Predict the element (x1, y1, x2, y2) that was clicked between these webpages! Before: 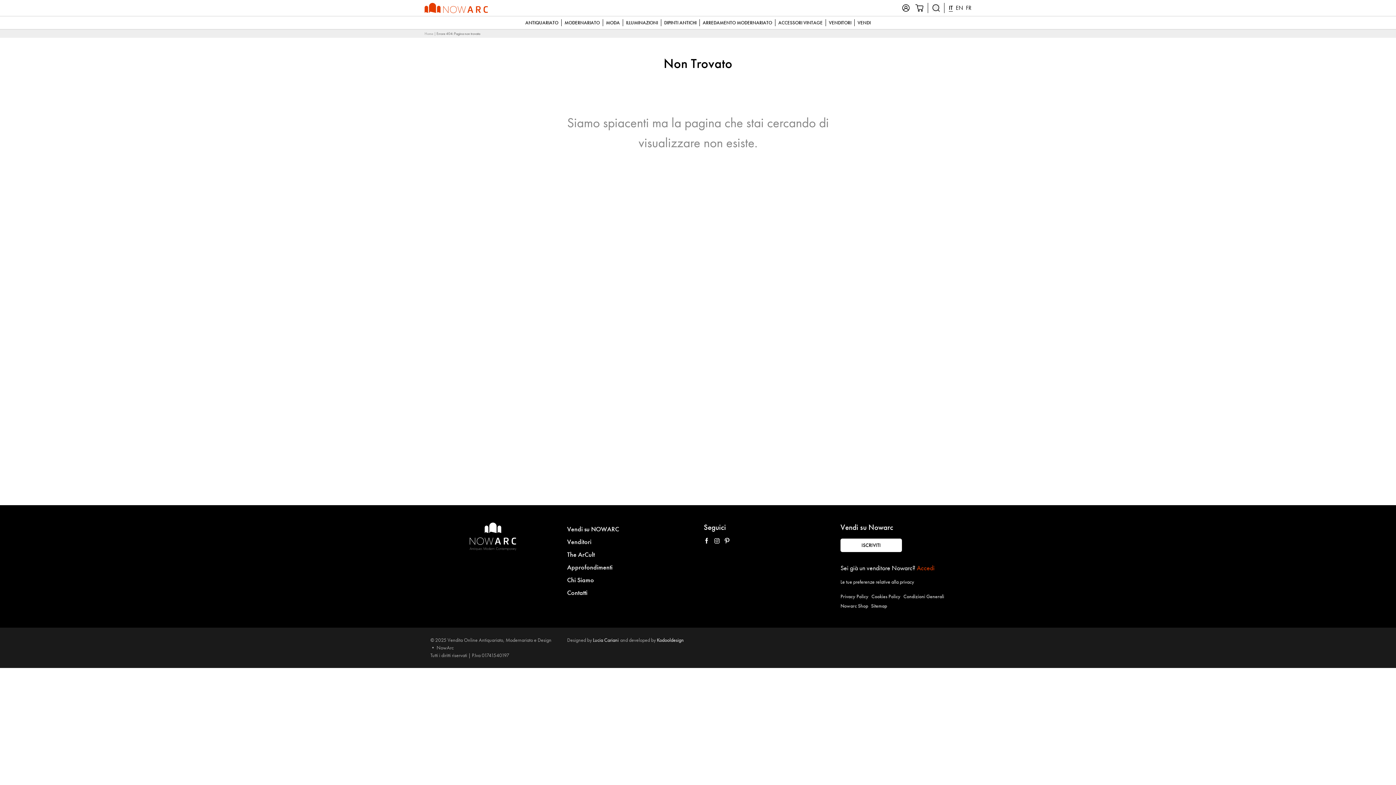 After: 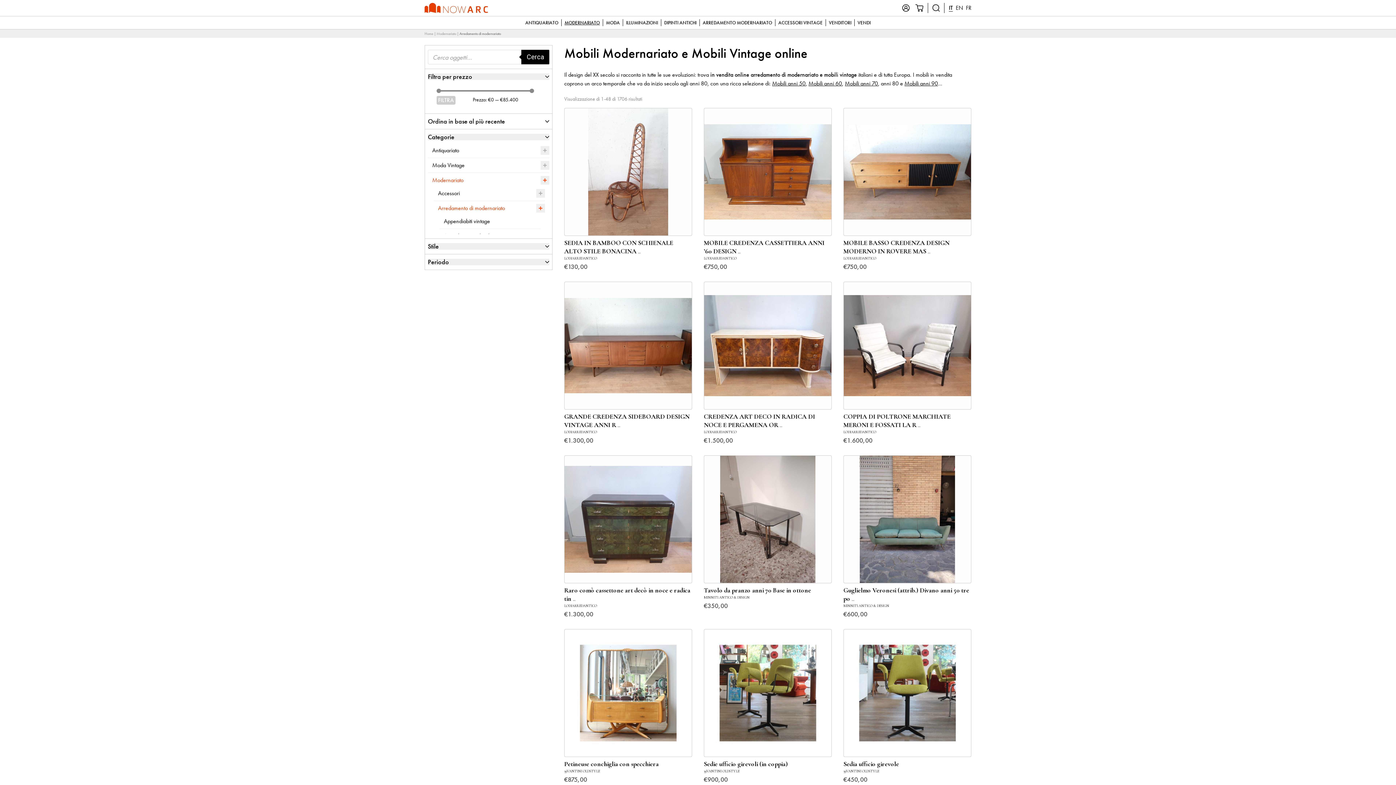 Action: label: ARREDAMENTO MODERNARIATO bbox: (700, 19, 775, 26)